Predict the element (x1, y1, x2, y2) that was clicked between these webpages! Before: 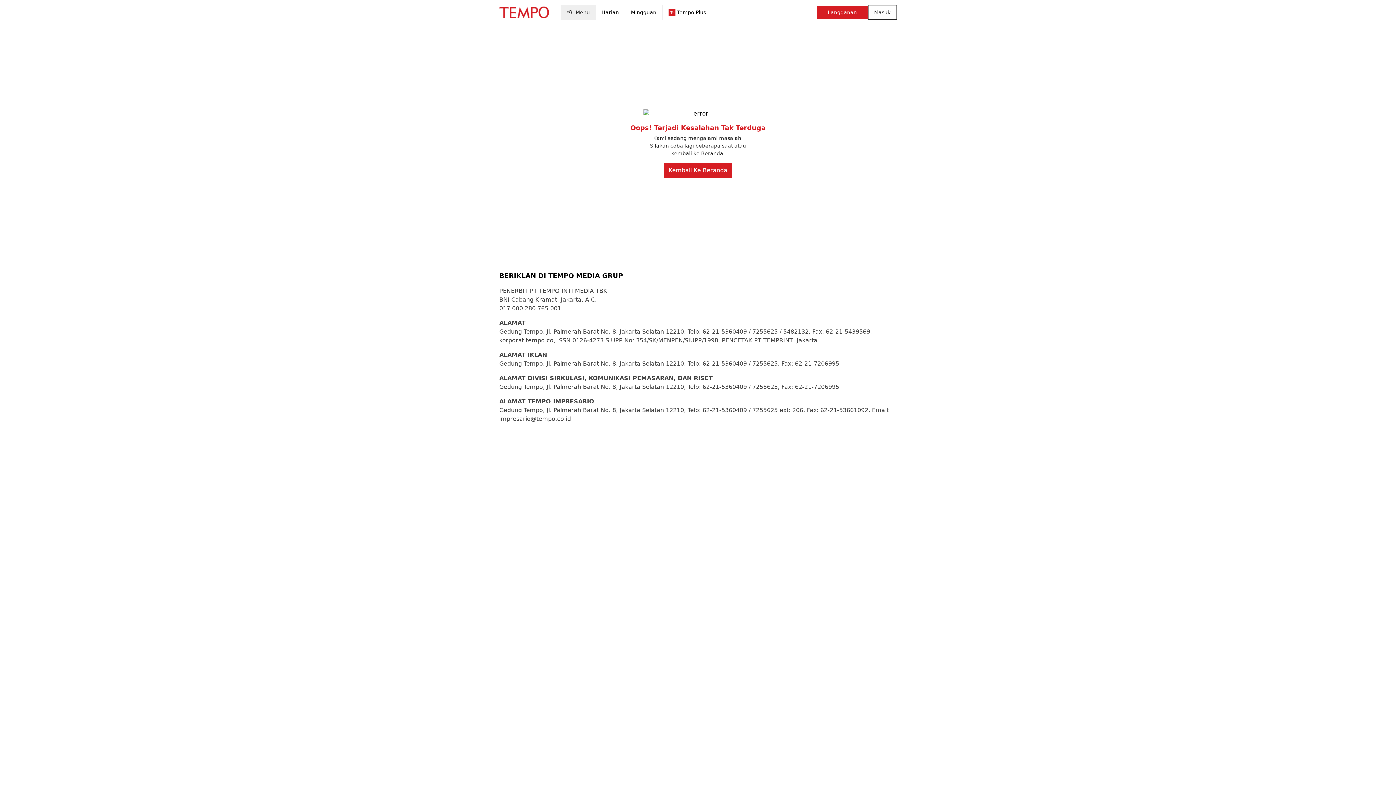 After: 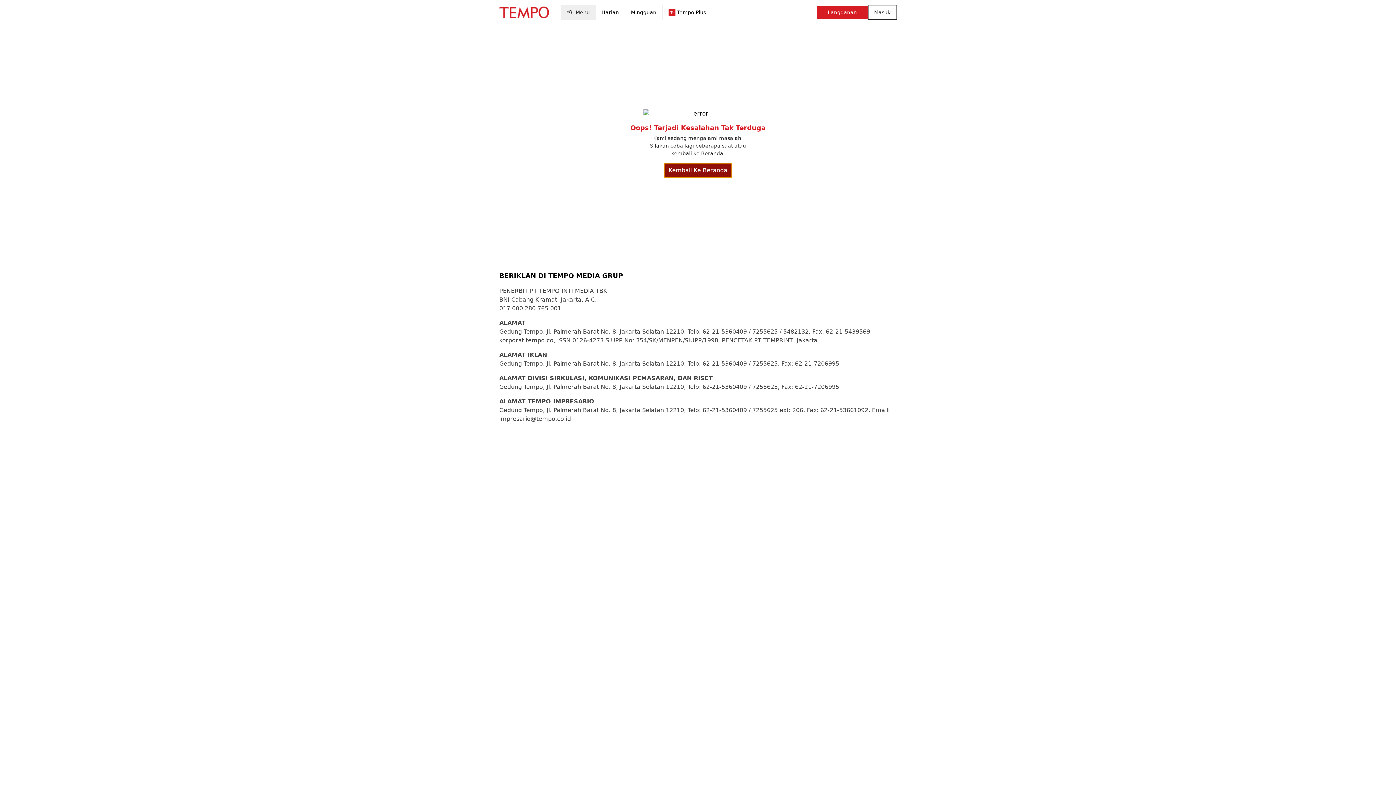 Action: label: Kembali Ke Beranda bbox: (664, 163, 732, 177)